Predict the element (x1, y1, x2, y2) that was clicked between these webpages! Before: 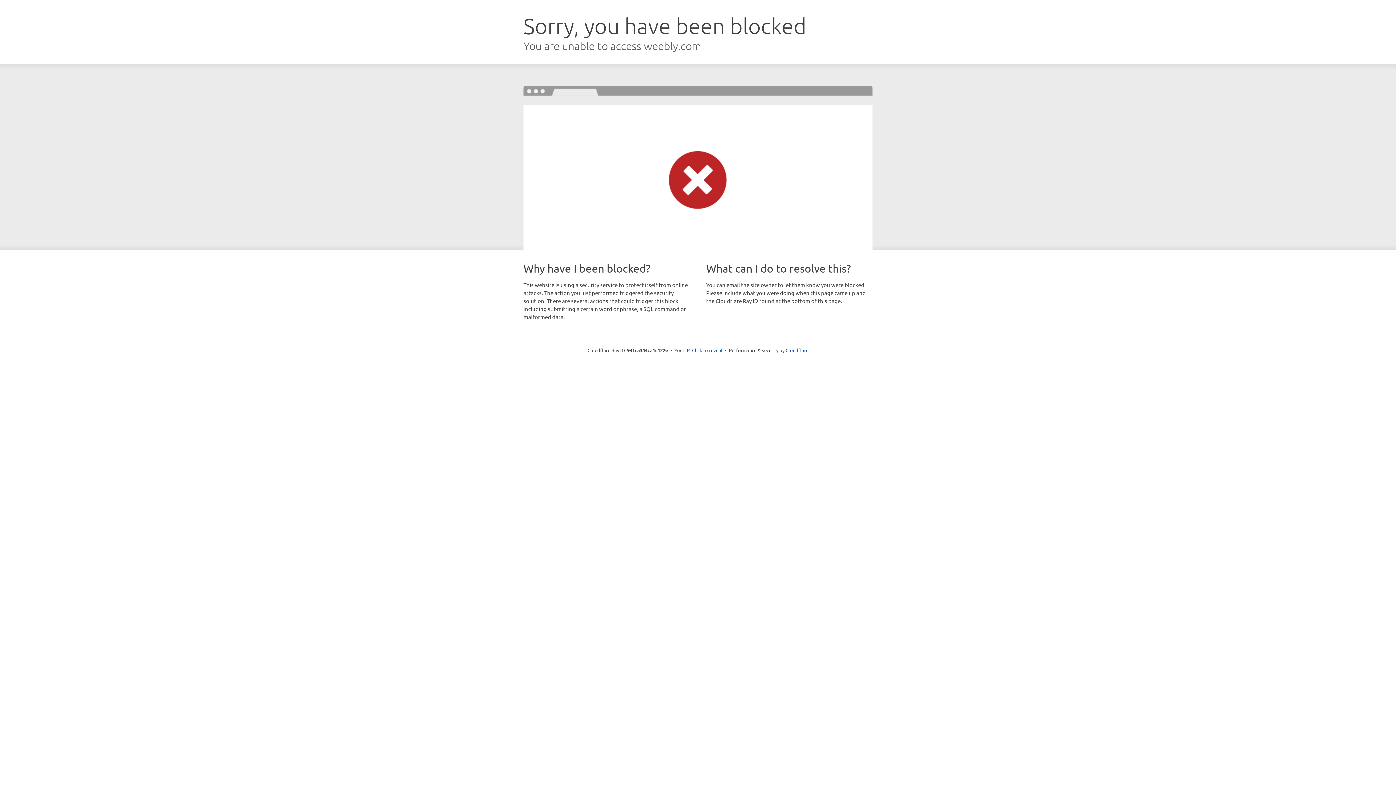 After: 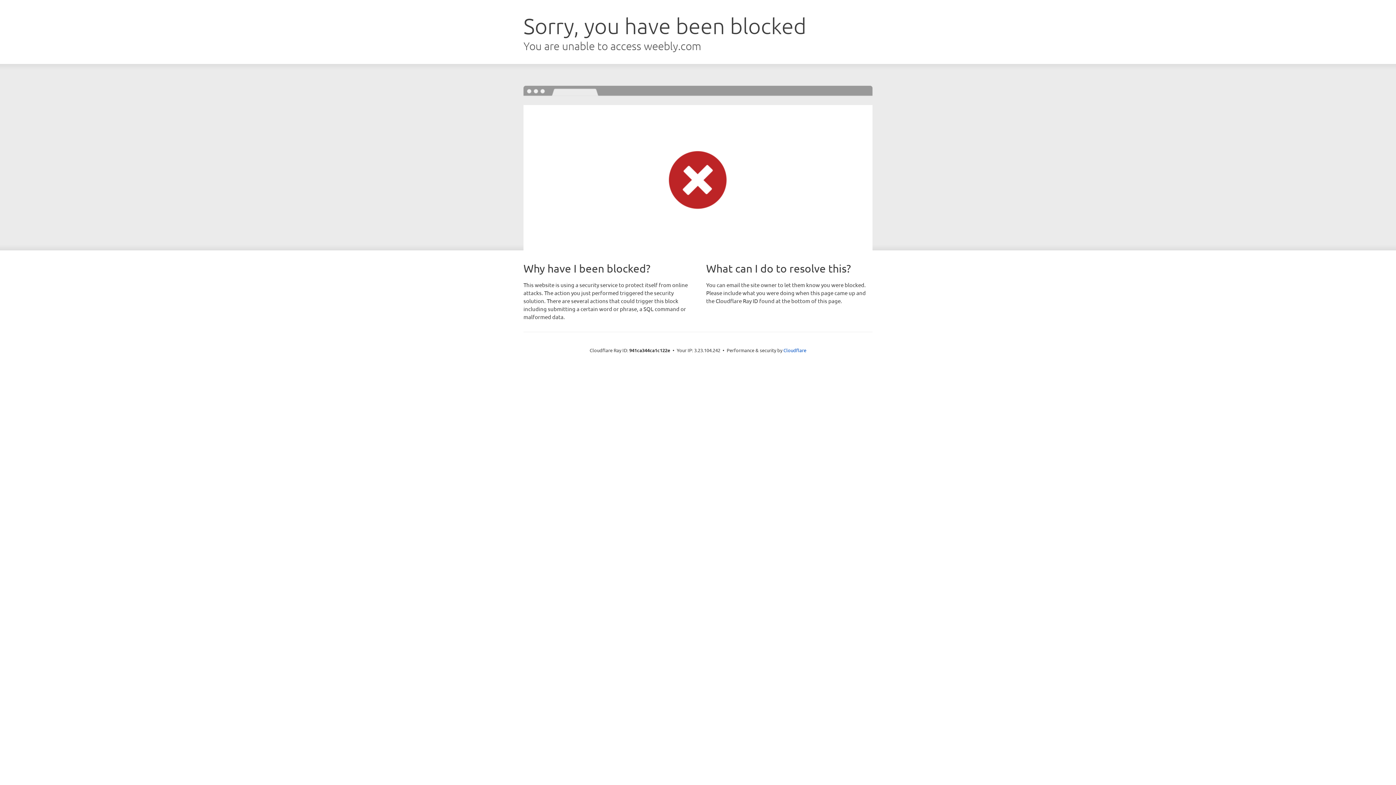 Action: bbox: (692, 346, 722, 353) label: Click to reveal